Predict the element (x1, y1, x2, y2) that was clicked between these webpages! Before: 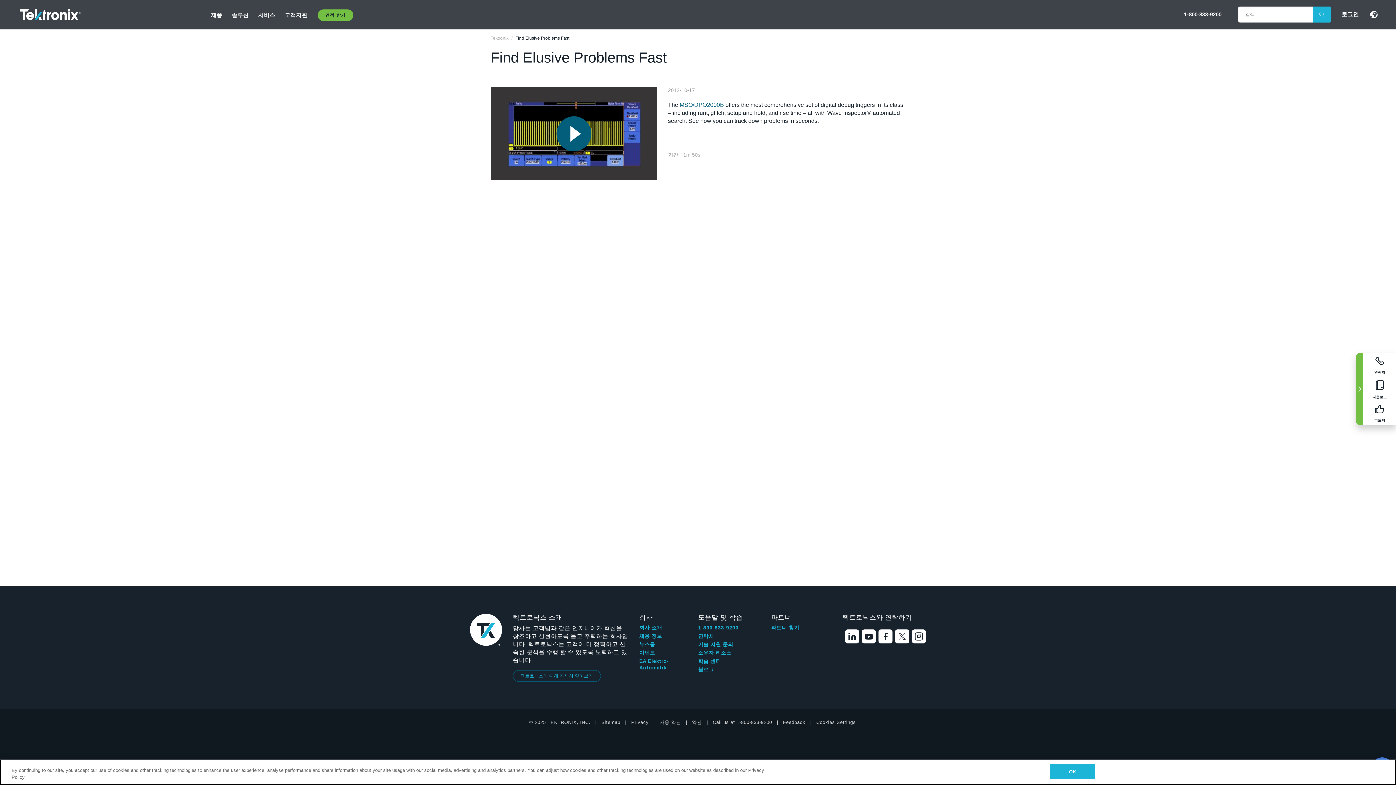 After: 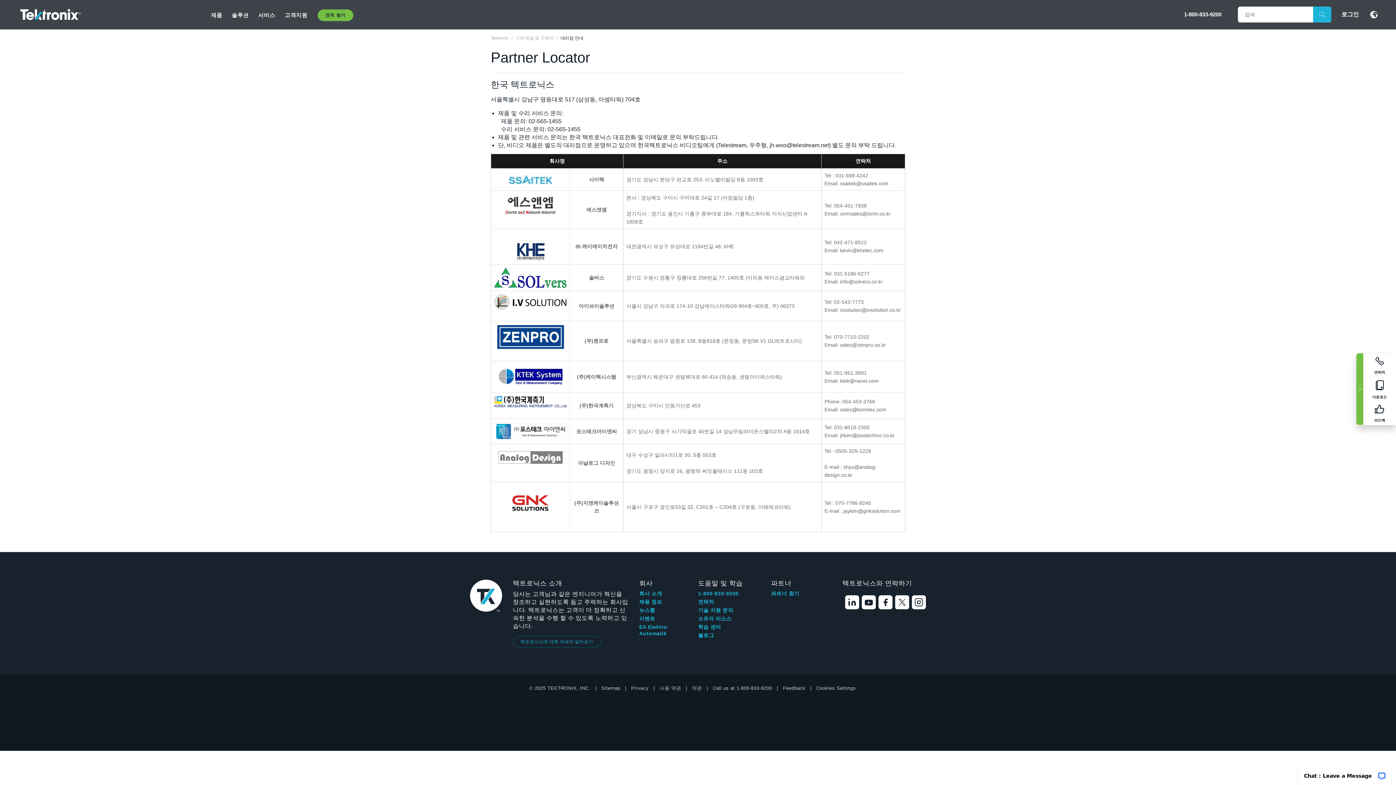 Action: bbox: (771, 624, 799, 631) label: 파트너 찾기